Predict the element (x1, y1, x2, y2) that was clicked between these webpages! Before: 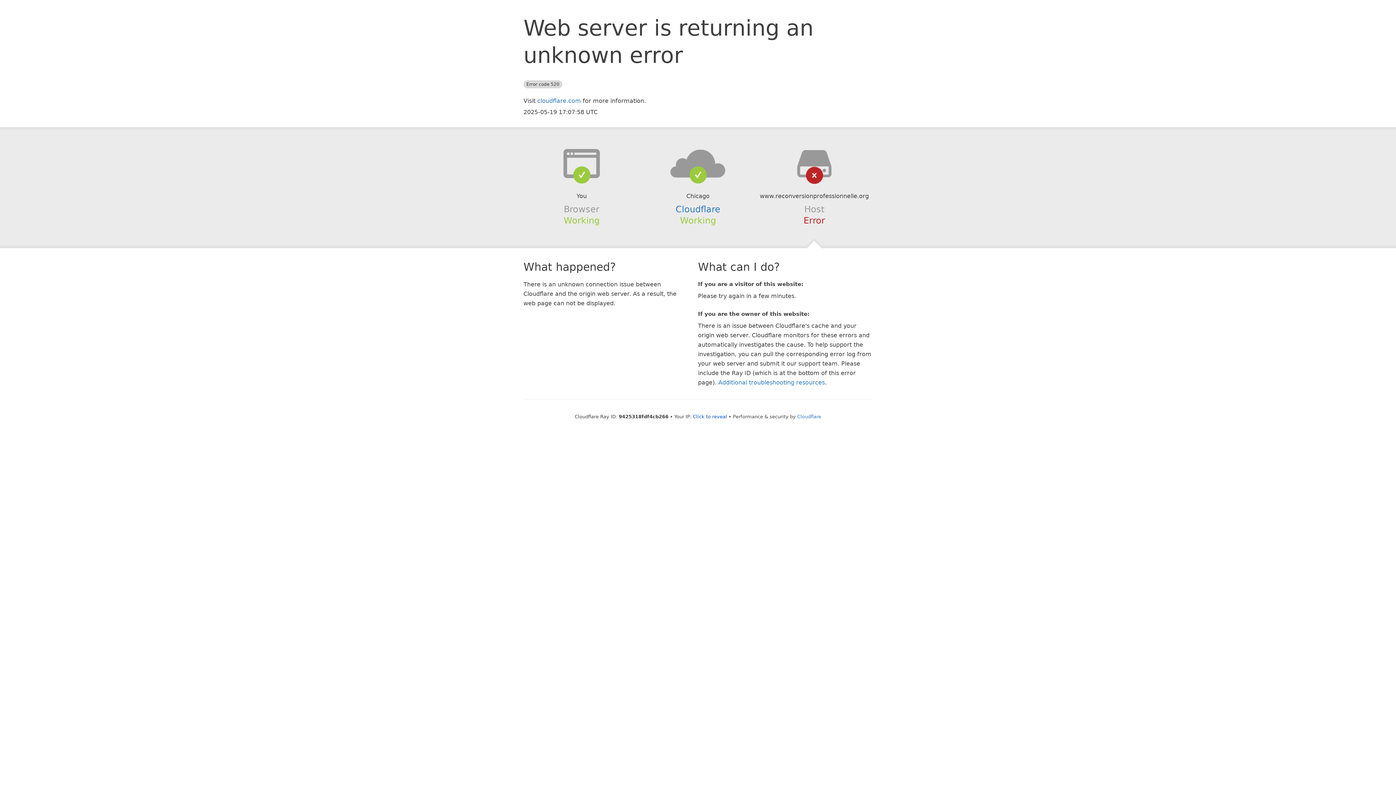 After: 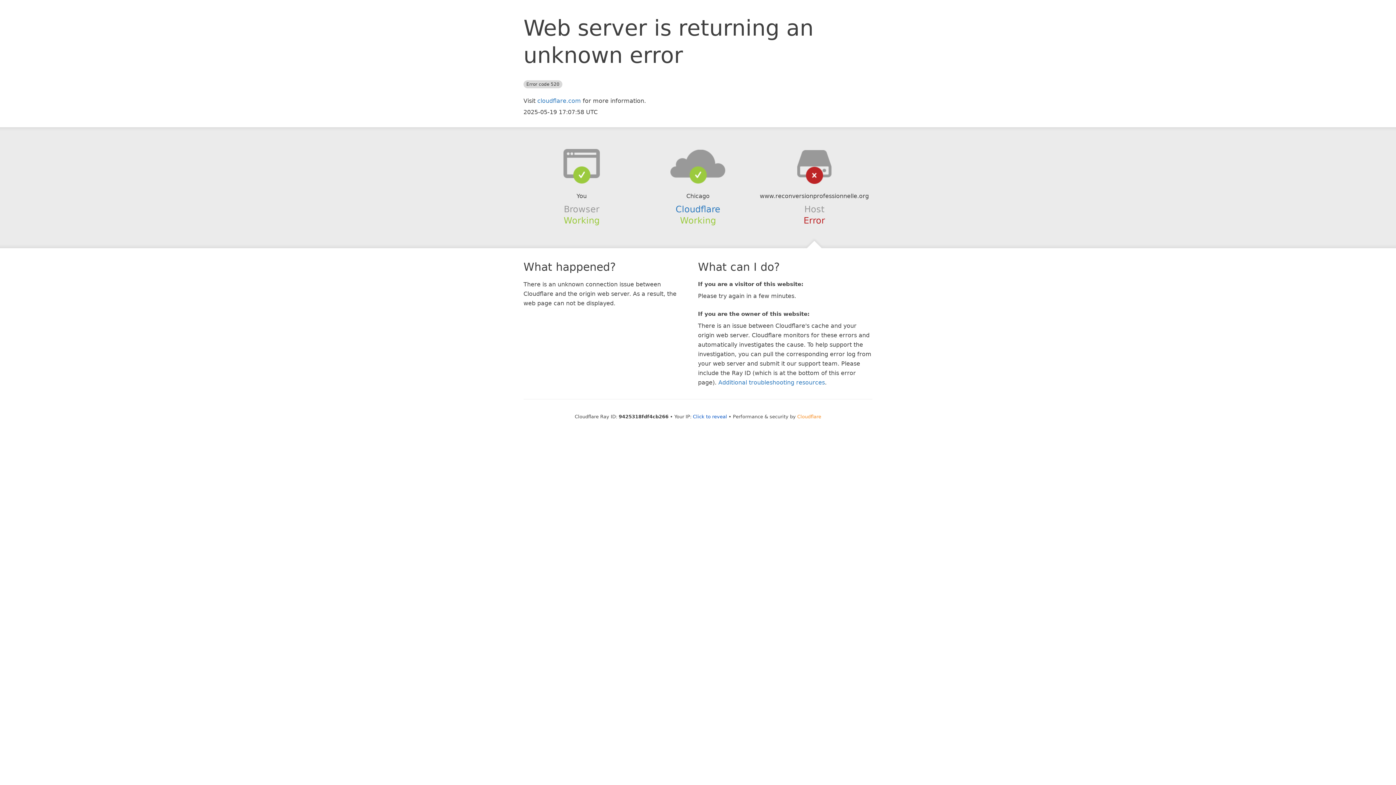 Action: bbox: (797, 414, 821, 419) label: Cloudflare